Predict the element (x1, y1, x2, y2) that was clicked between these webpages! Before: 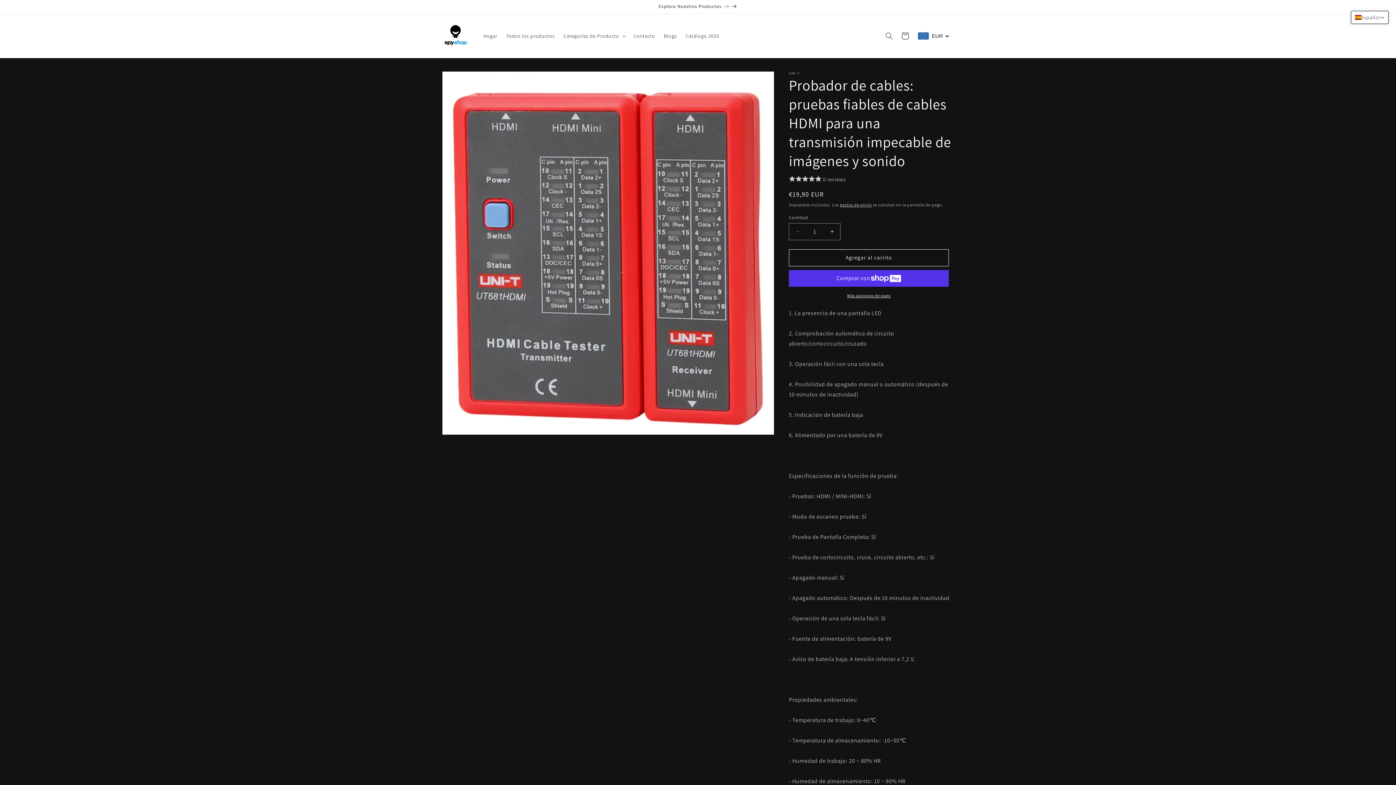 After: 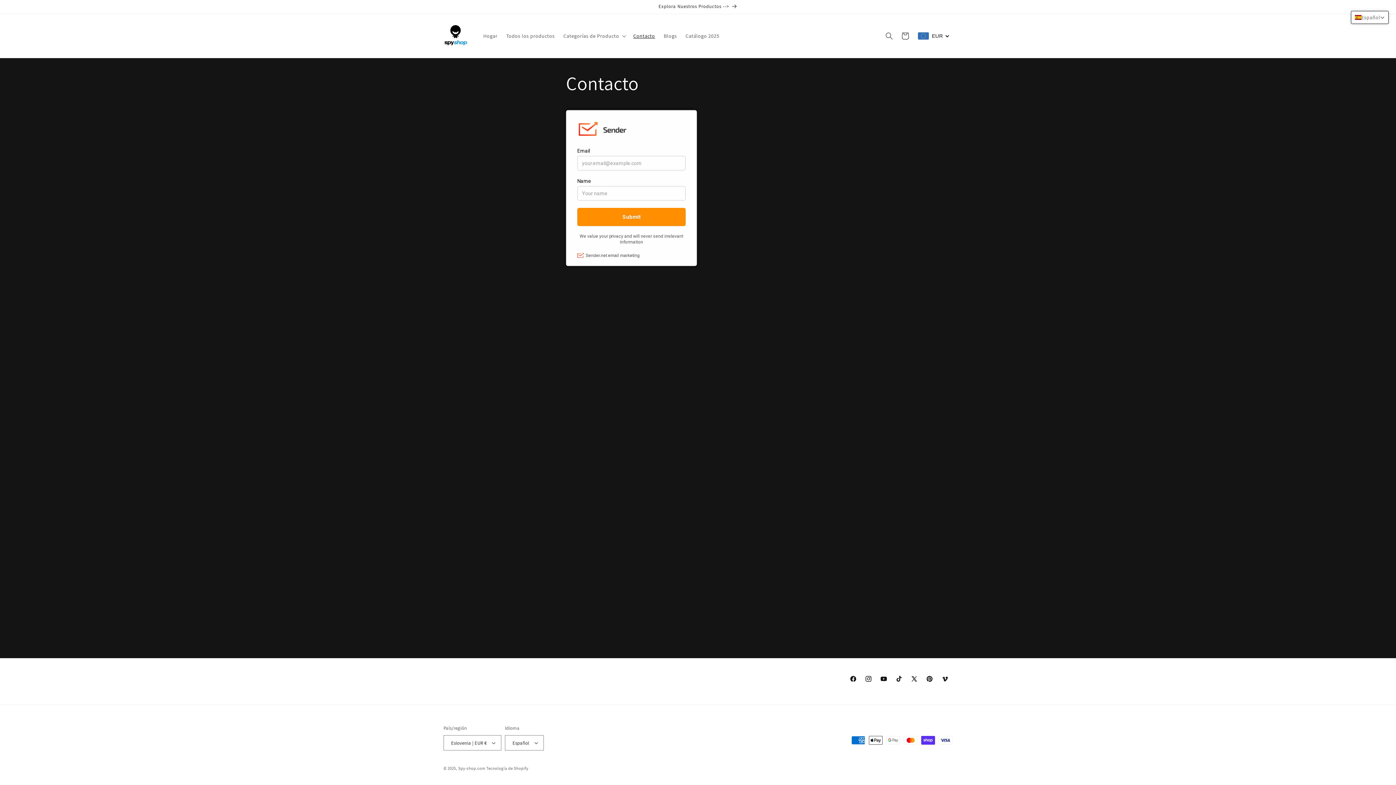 Action: label: Contacto bbox: (629, 28, 659, 43)